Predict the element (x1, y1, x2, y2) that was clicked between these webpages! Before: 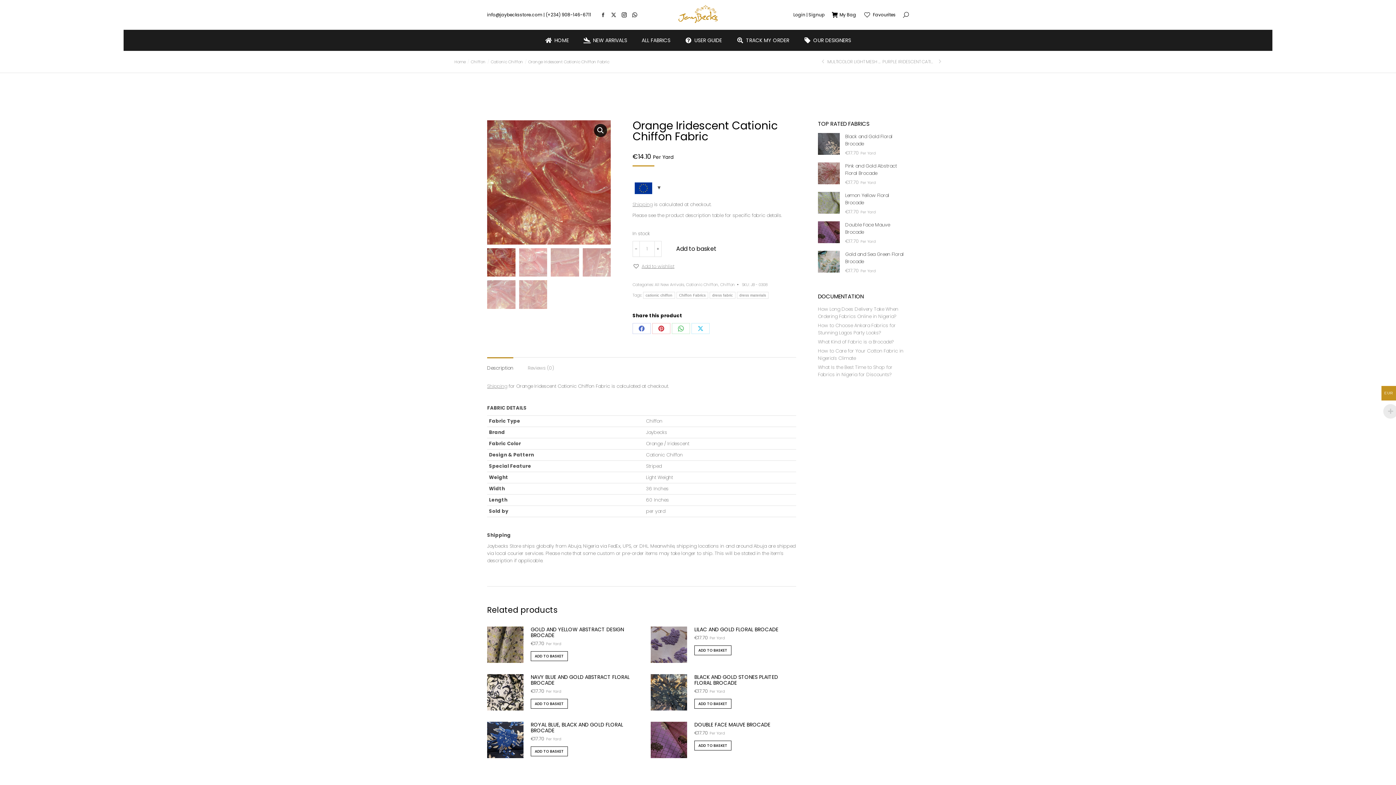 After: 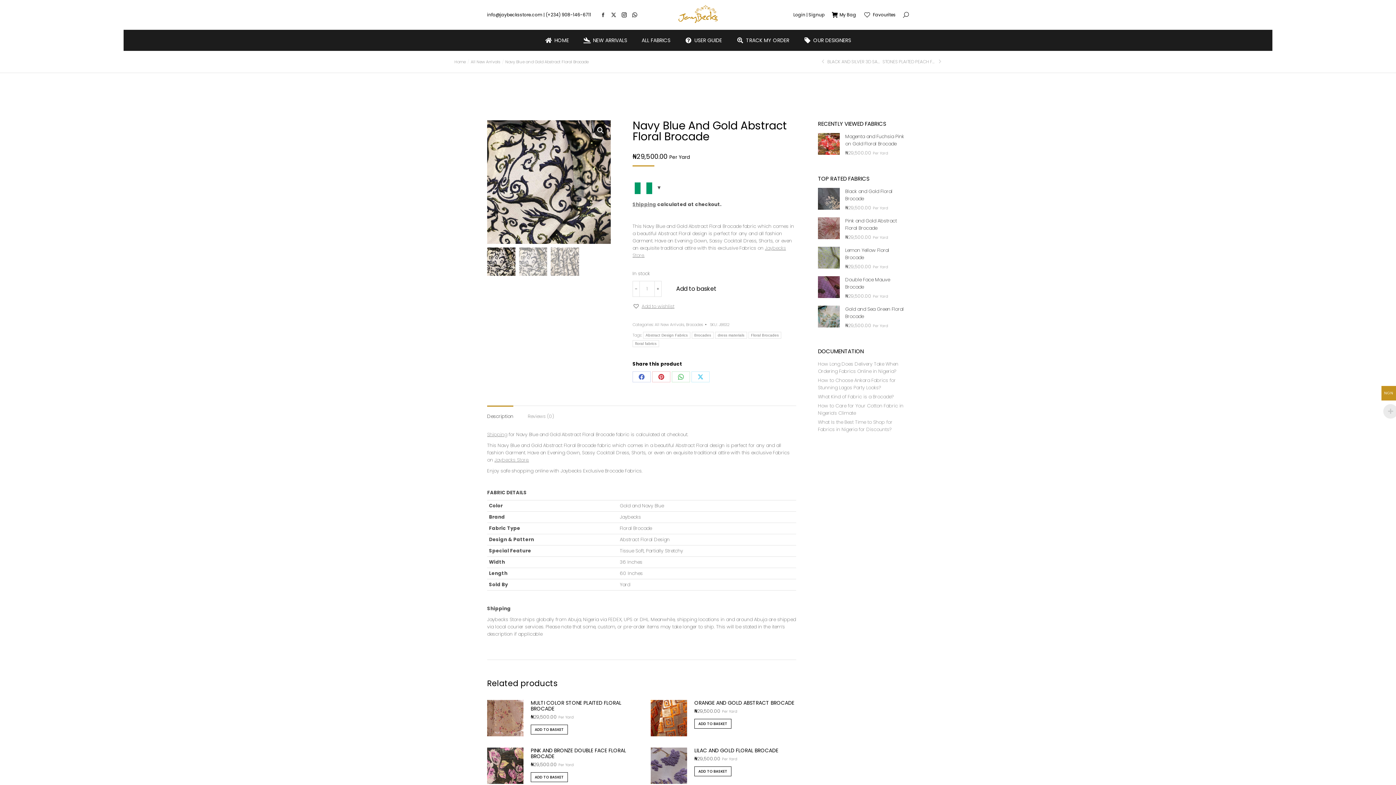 Action: label: NAVY BLUE AND GOLD ABSTRACT FLORAL BROCADE bbox: (530, 674, 632, 686)